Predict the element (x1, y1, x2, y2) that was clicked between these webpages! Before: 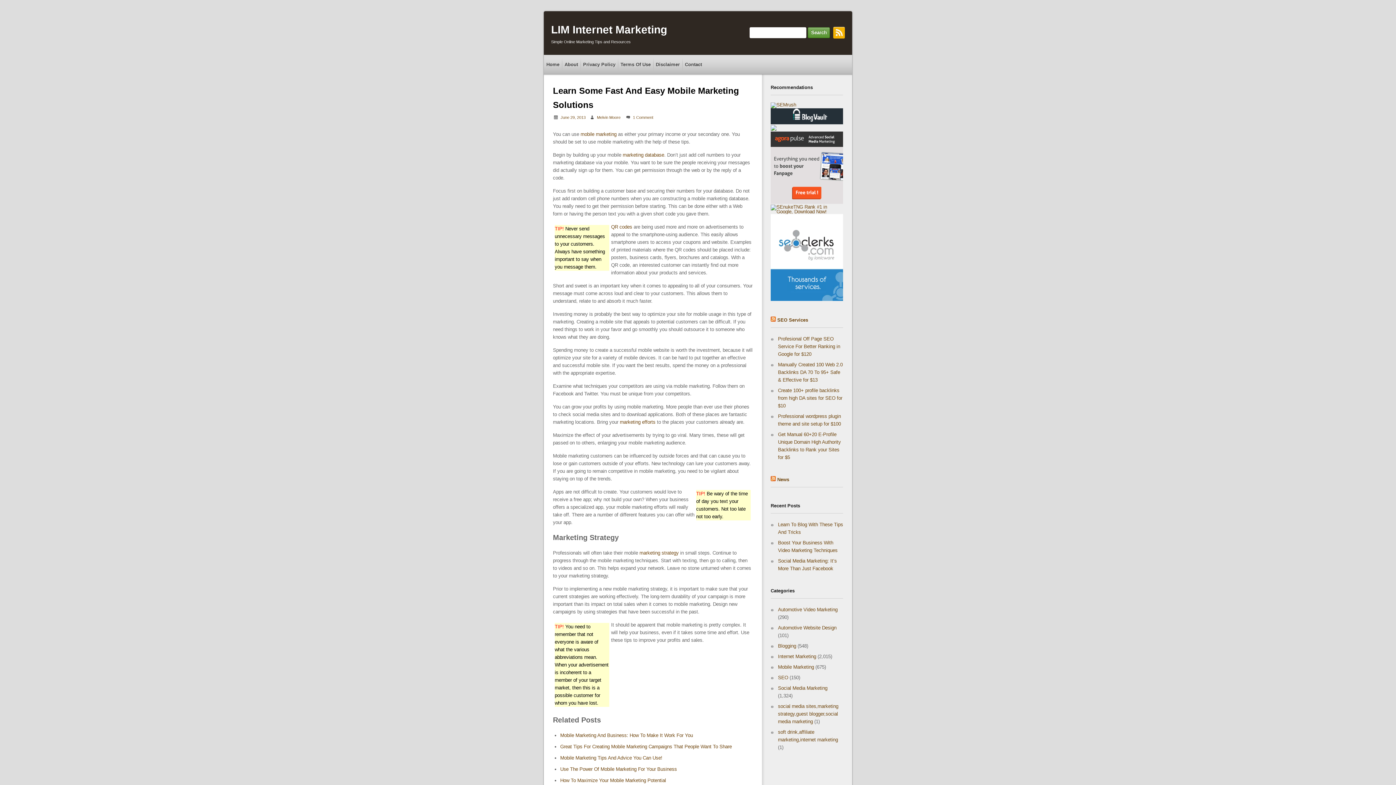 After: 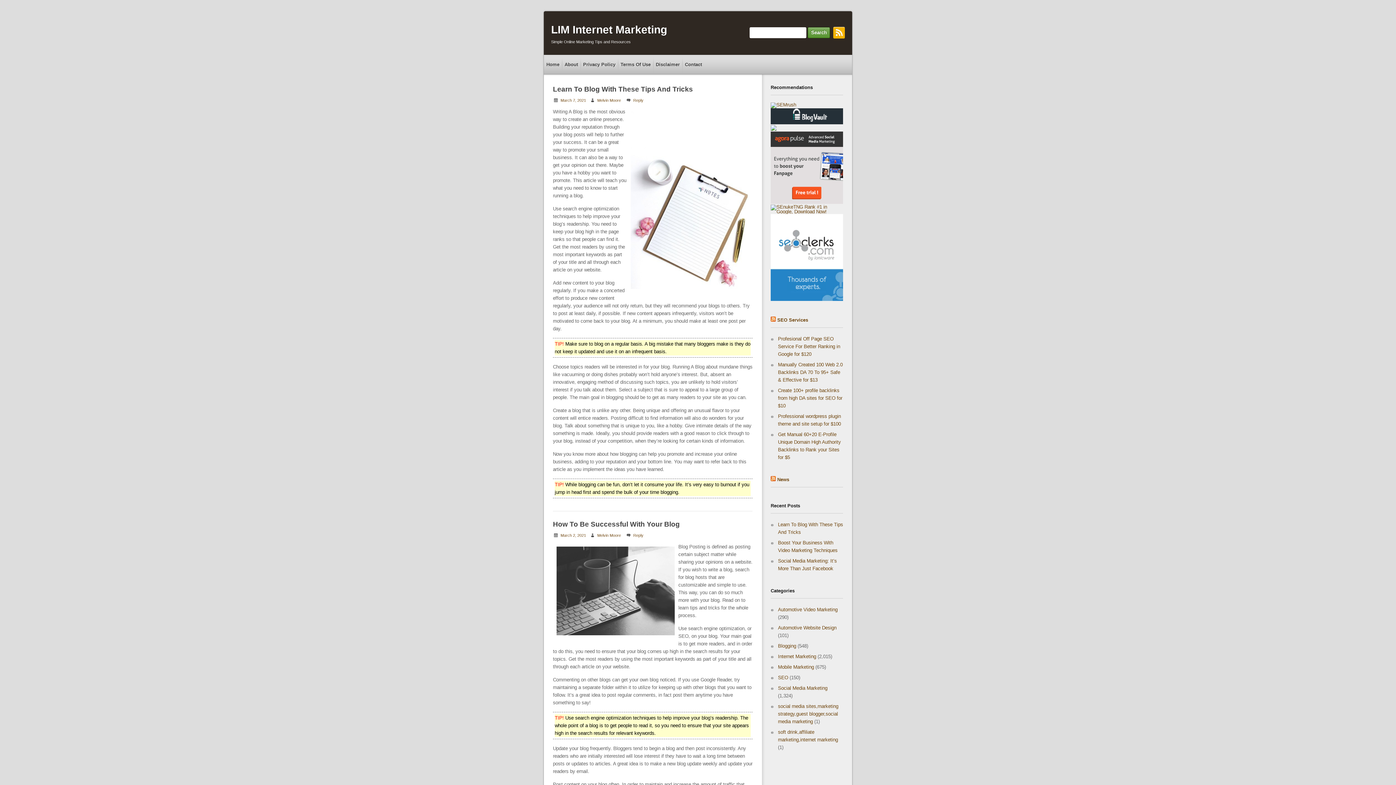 Action: label: Blogging bbox: (778, 643, 796, 649)